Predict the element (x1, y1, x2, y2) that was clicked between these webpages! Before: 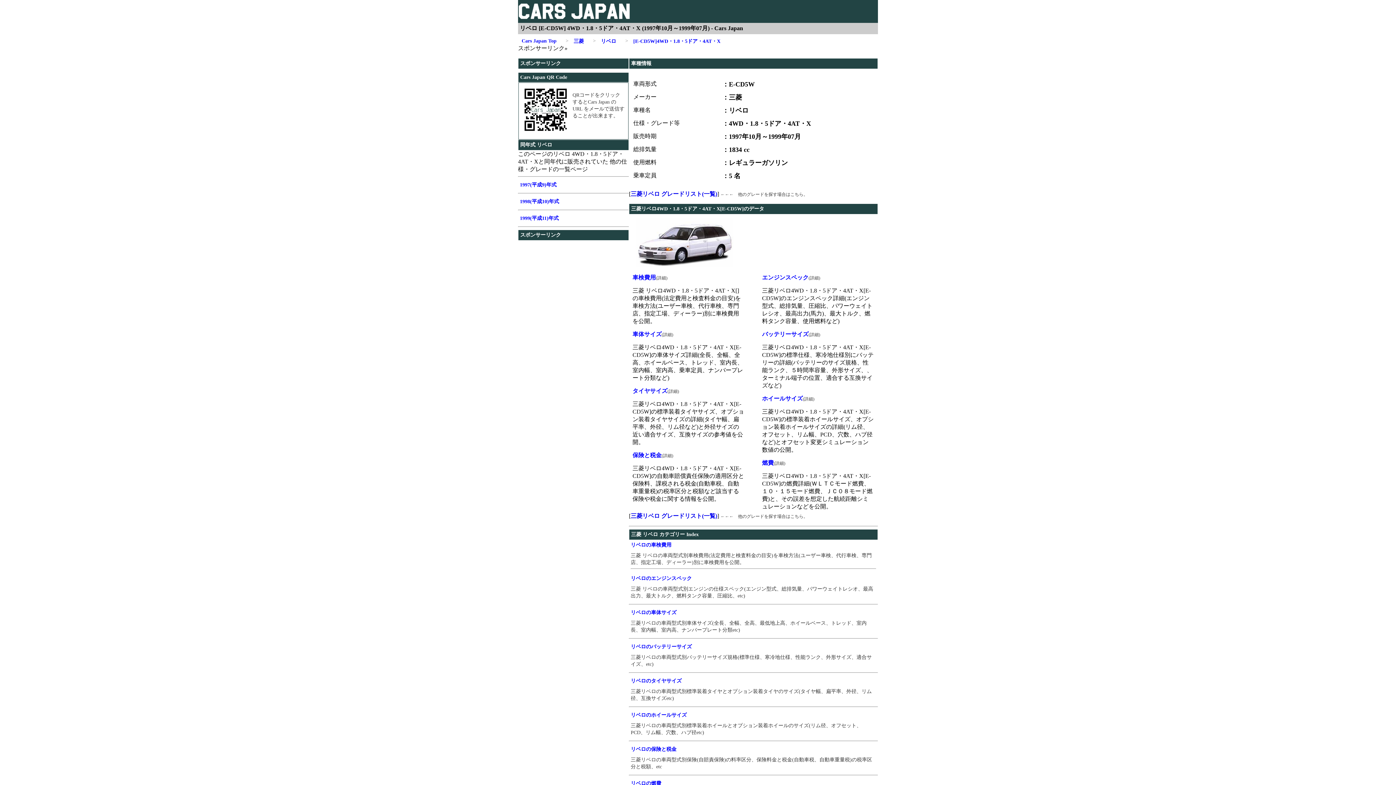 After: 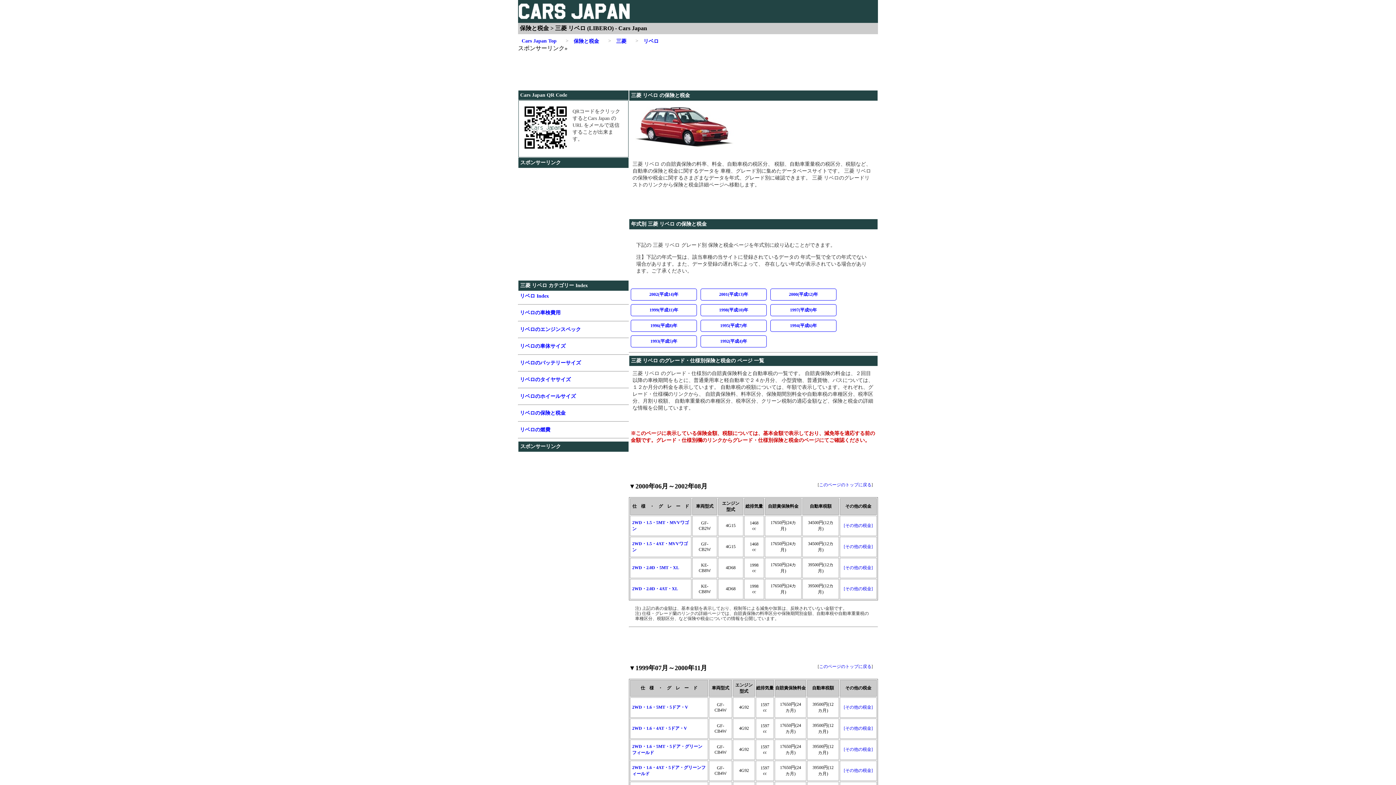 Action: label: リベロの保険と税金 bbox: (629, 744, 878, 754)